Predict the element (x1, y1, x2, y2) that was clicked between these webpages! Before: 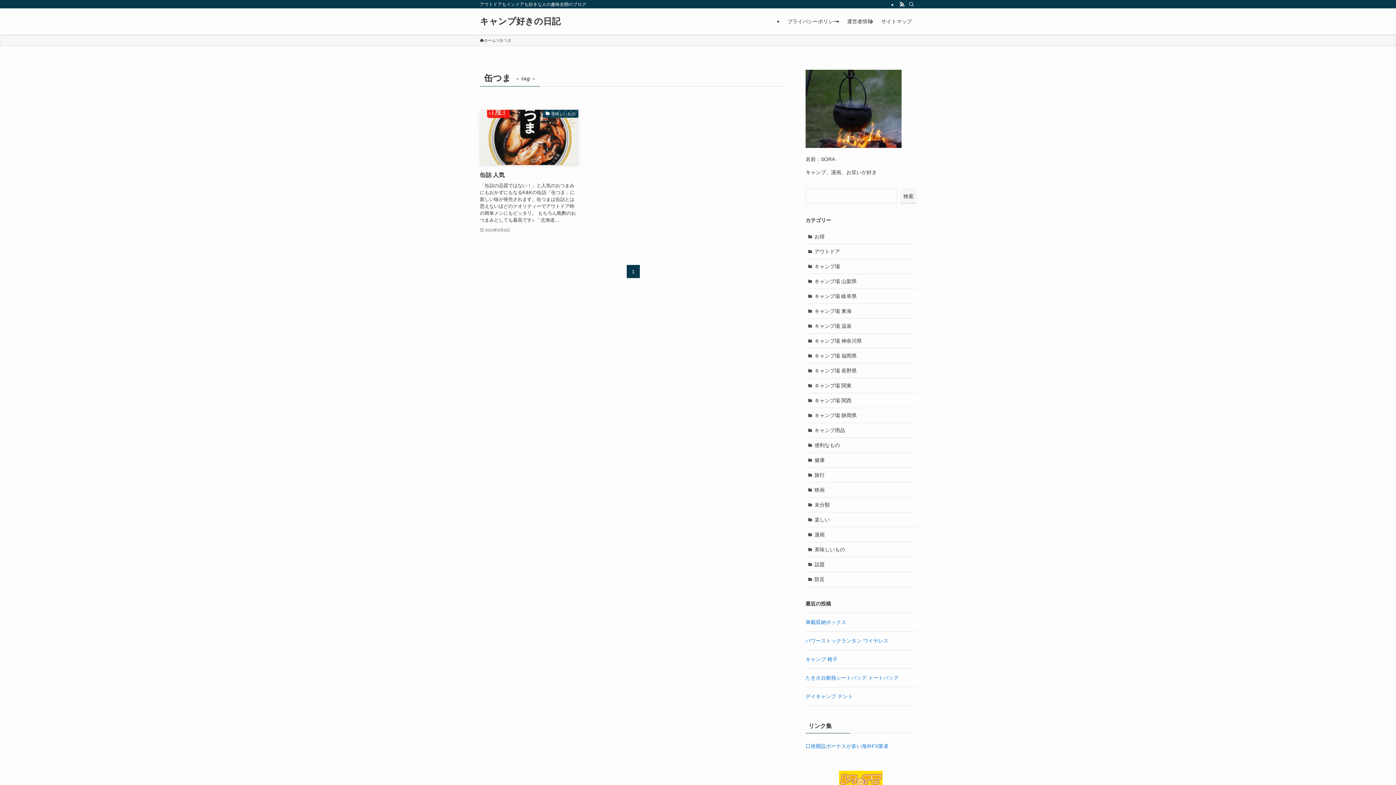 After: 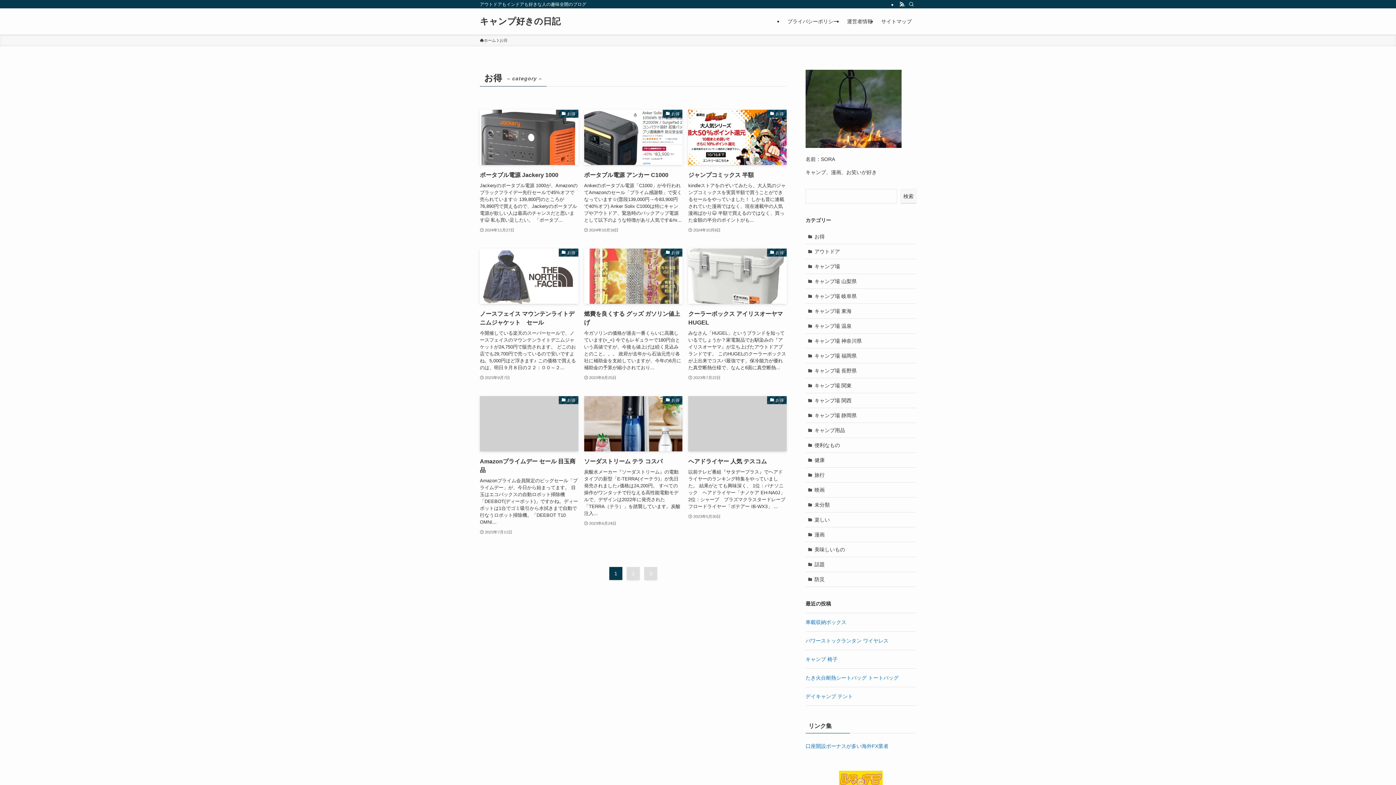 Action: bbox: (805, 229, 916, 244) label: お得